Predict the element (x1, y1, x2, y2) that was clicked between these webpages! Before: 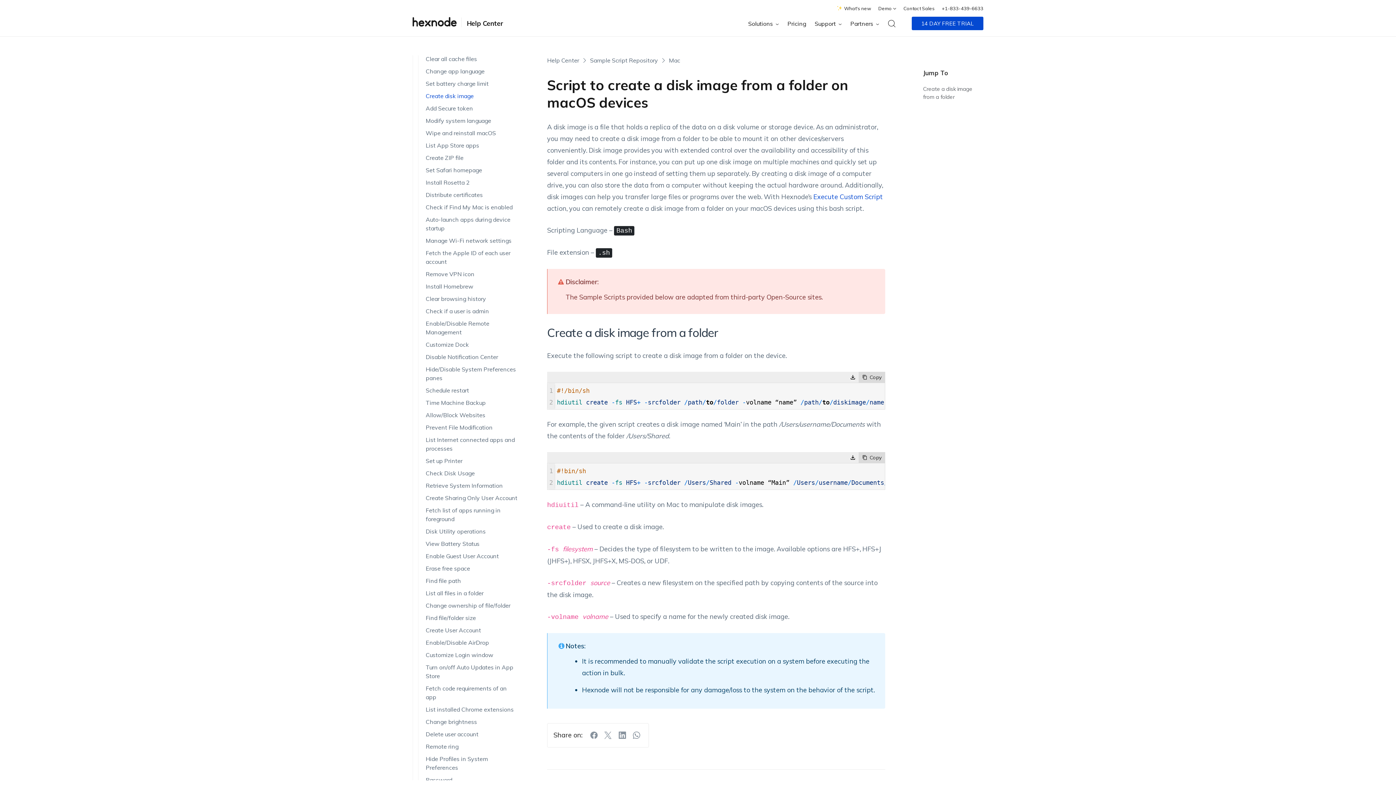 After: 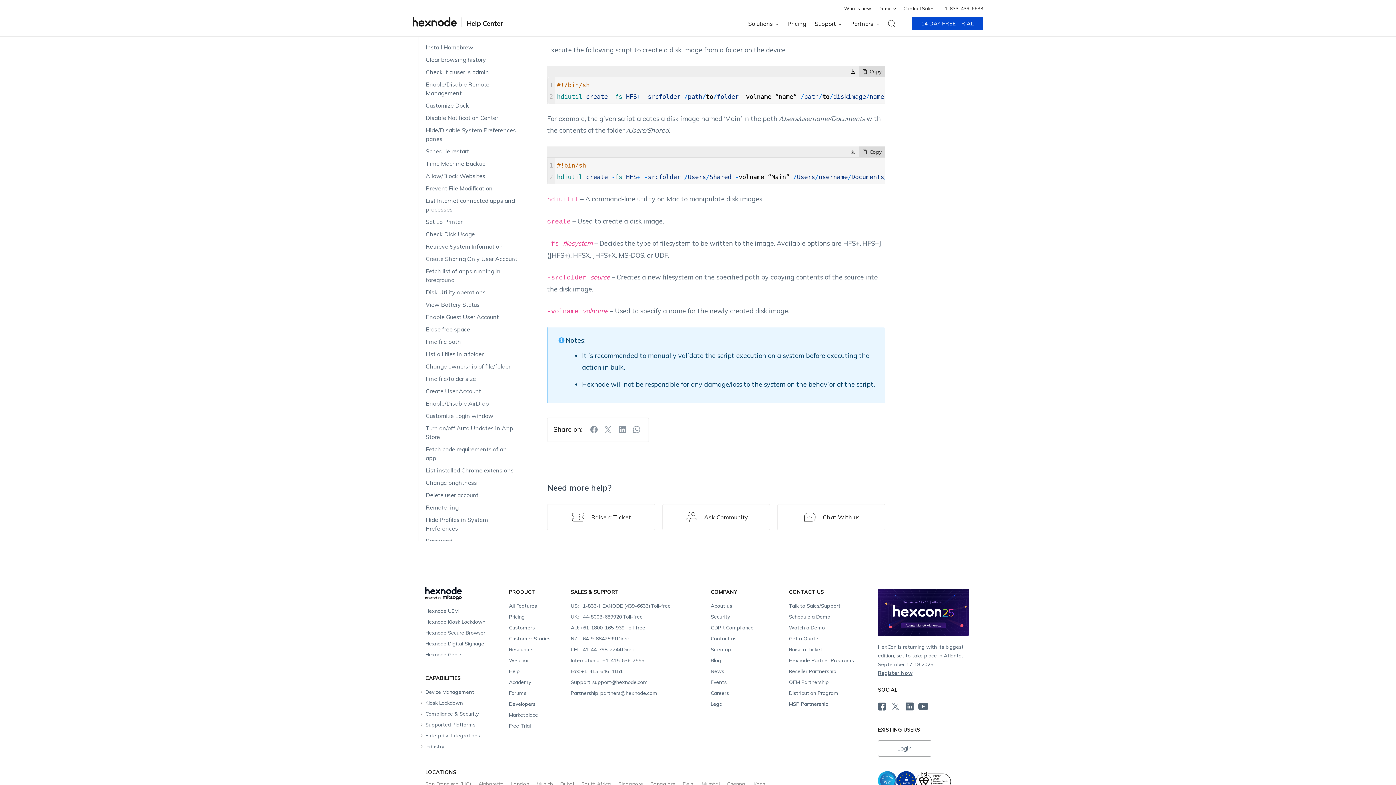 Action: label: Create a disk image from a folder bbox: (921, 82, 977, 102)